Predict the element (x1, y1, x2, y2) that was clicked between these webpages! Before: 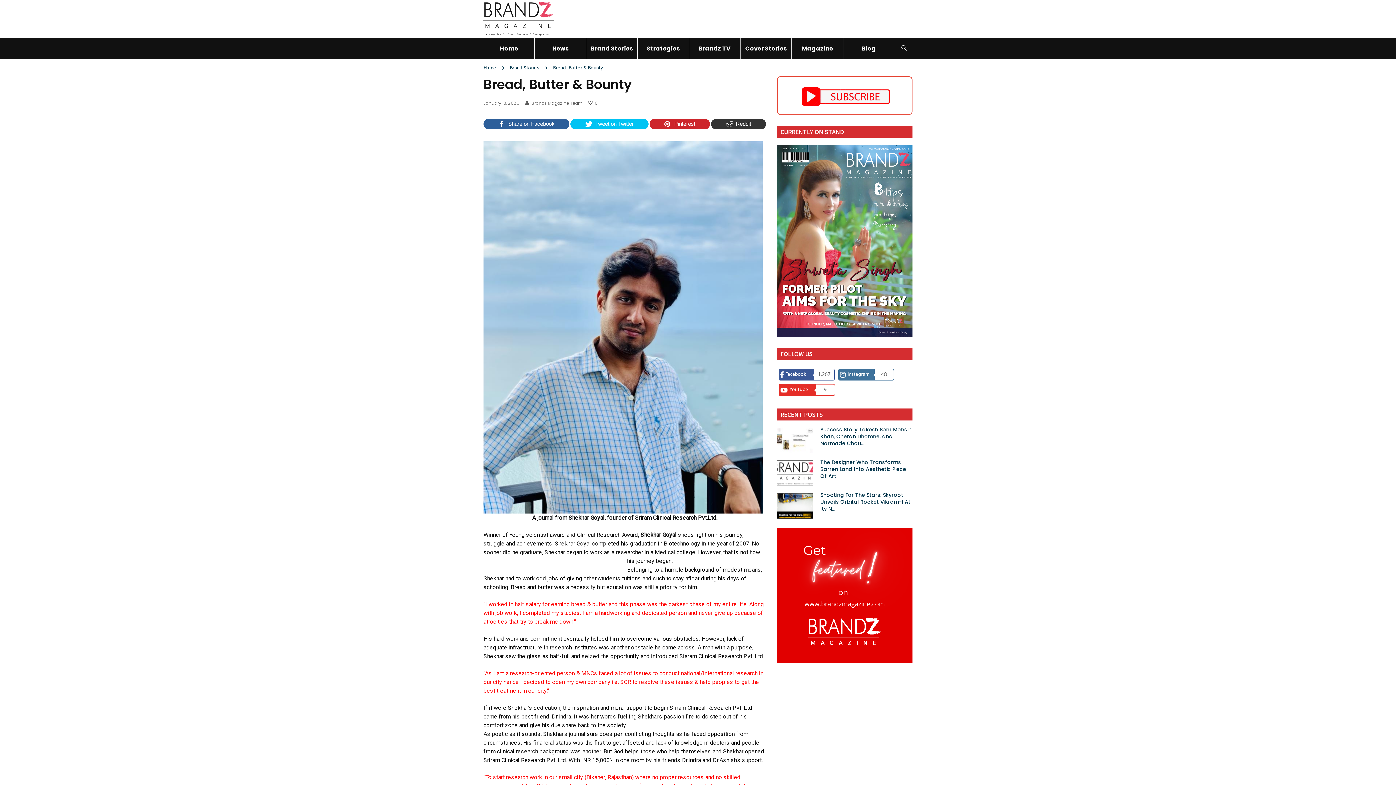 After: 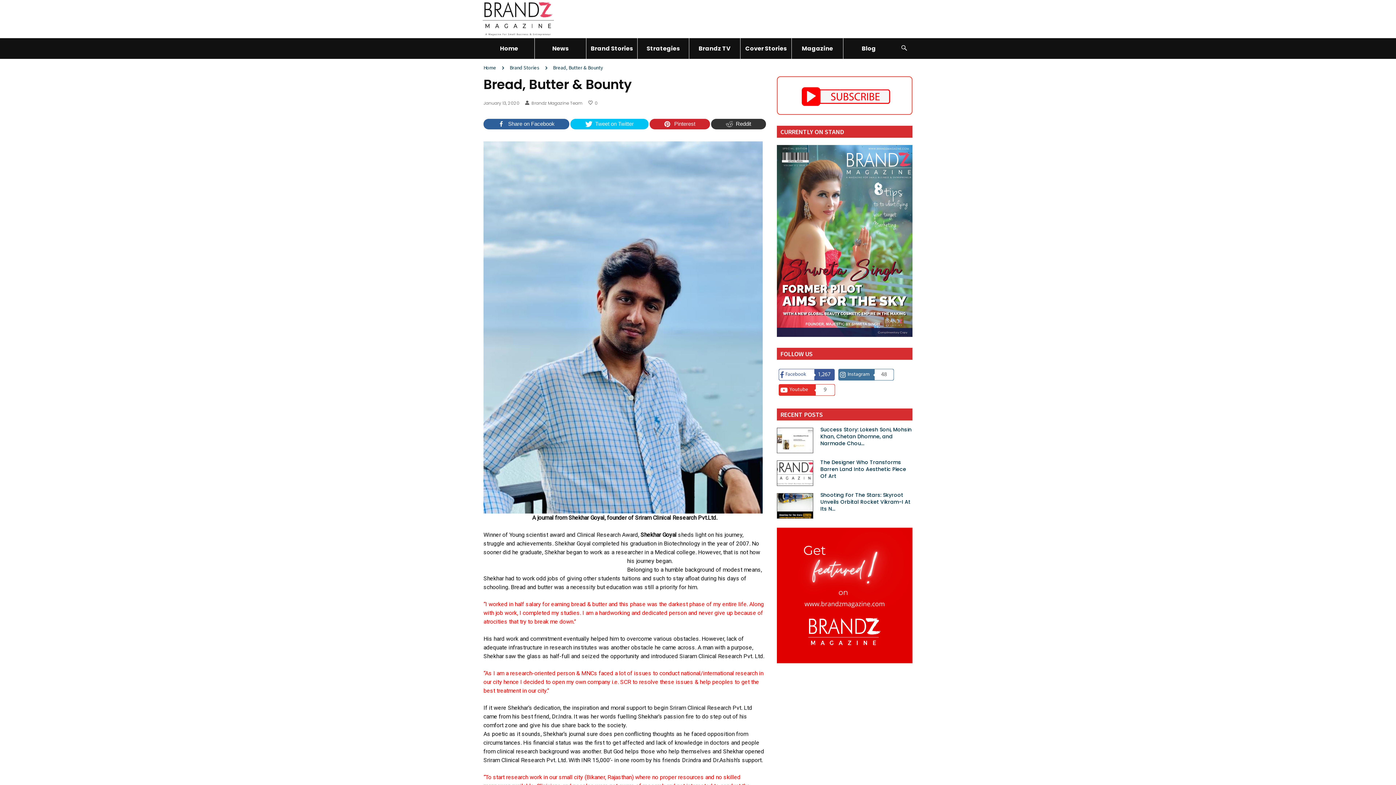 Action: bbox: (778, 369, 834, 380) label: 	Facebook	1,267